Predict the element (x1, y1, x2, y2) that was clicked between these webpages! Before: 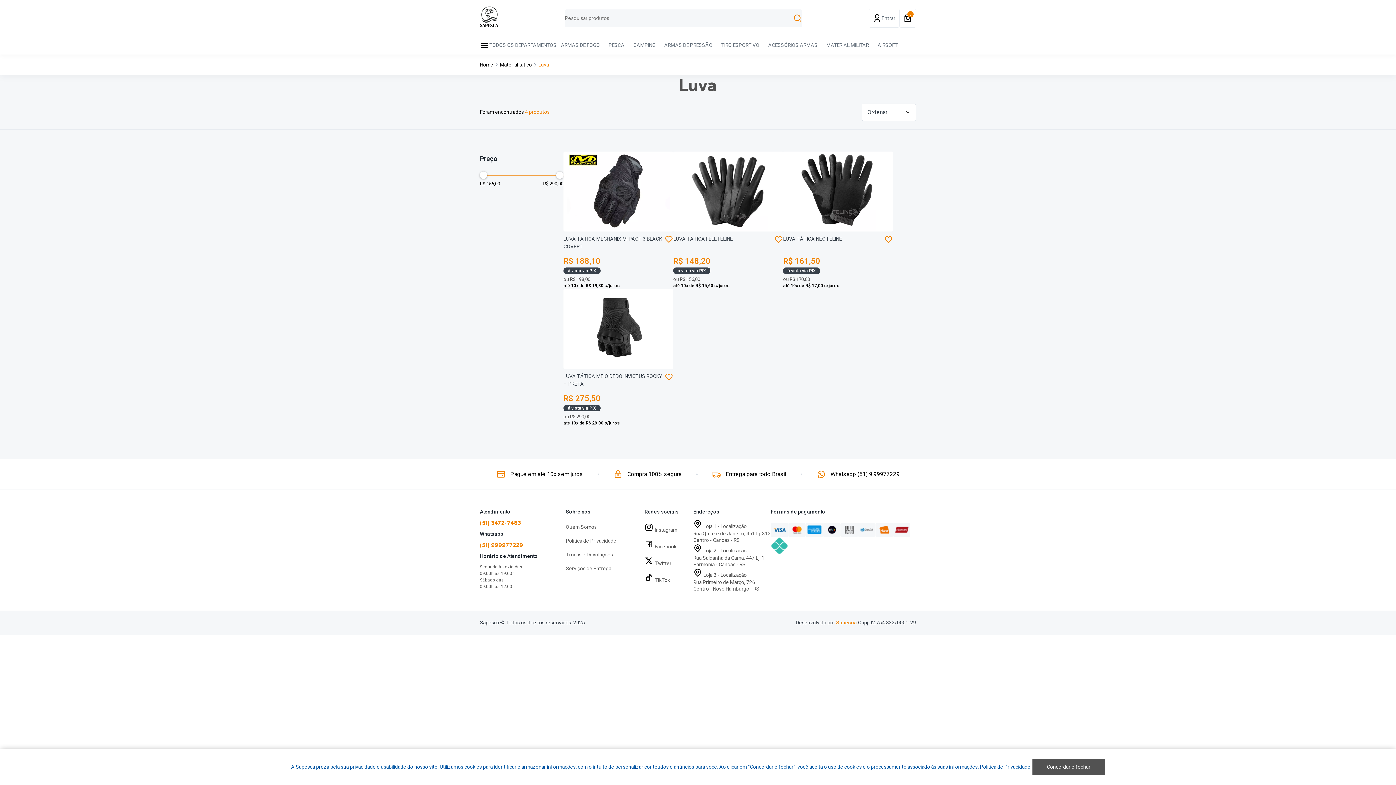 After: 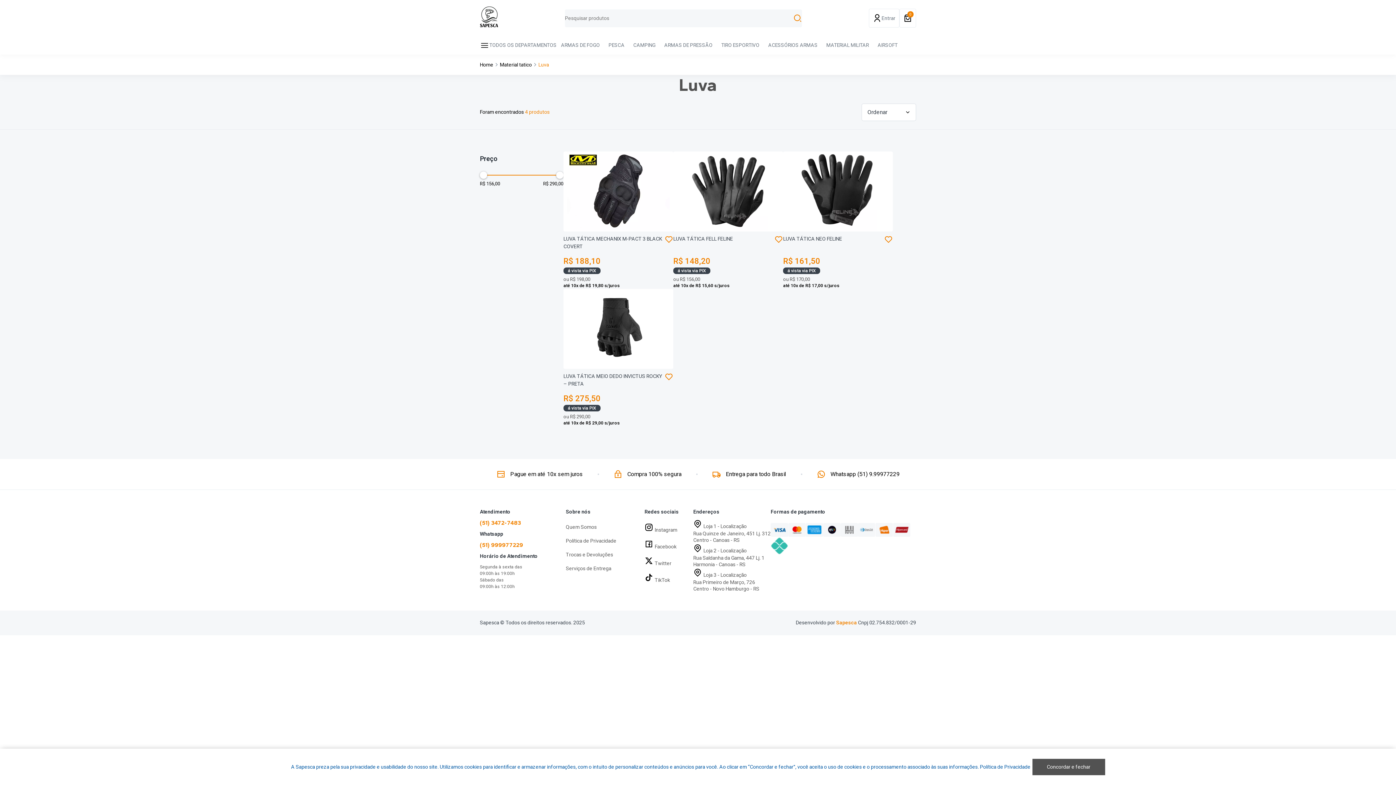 Action: label: (51) 3472-7483 bbox: (480, 519, 558, 530)